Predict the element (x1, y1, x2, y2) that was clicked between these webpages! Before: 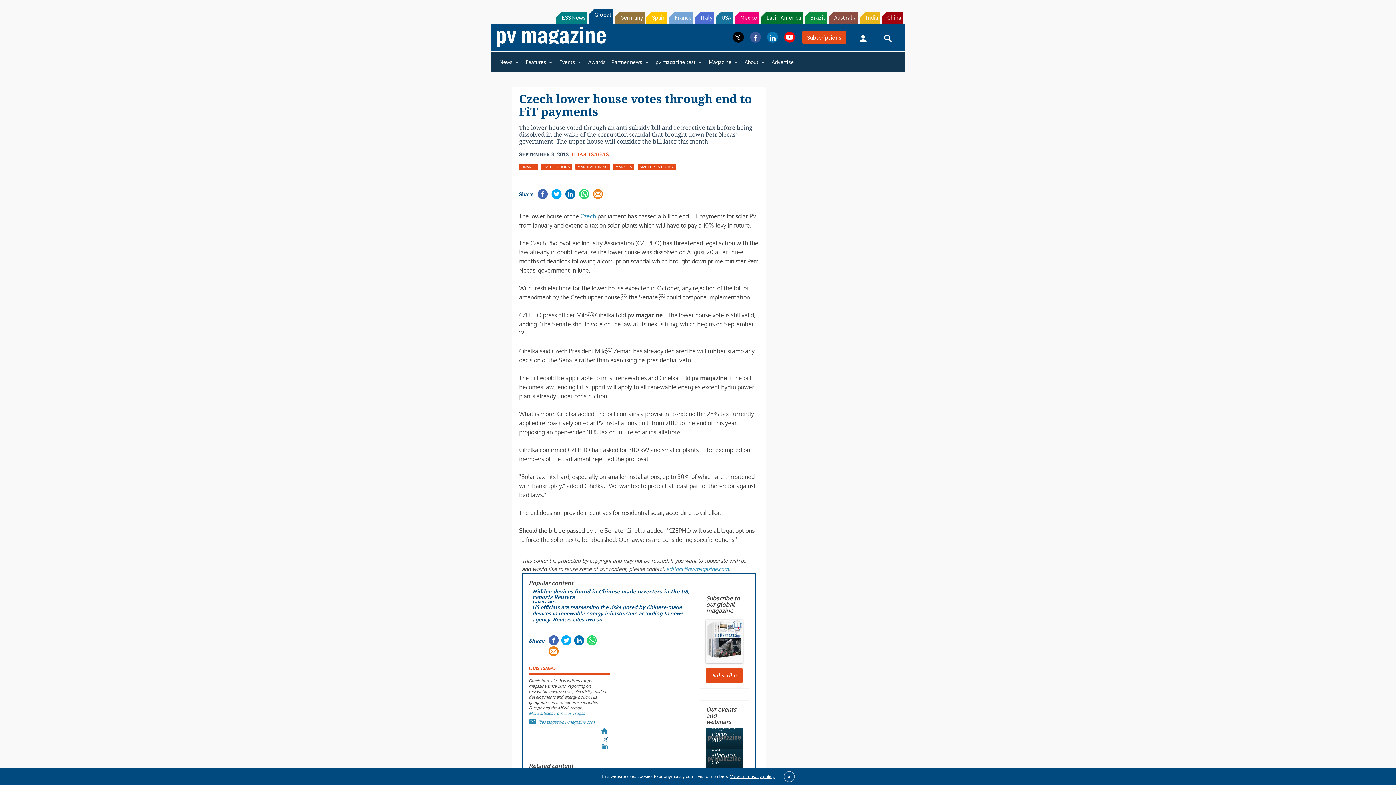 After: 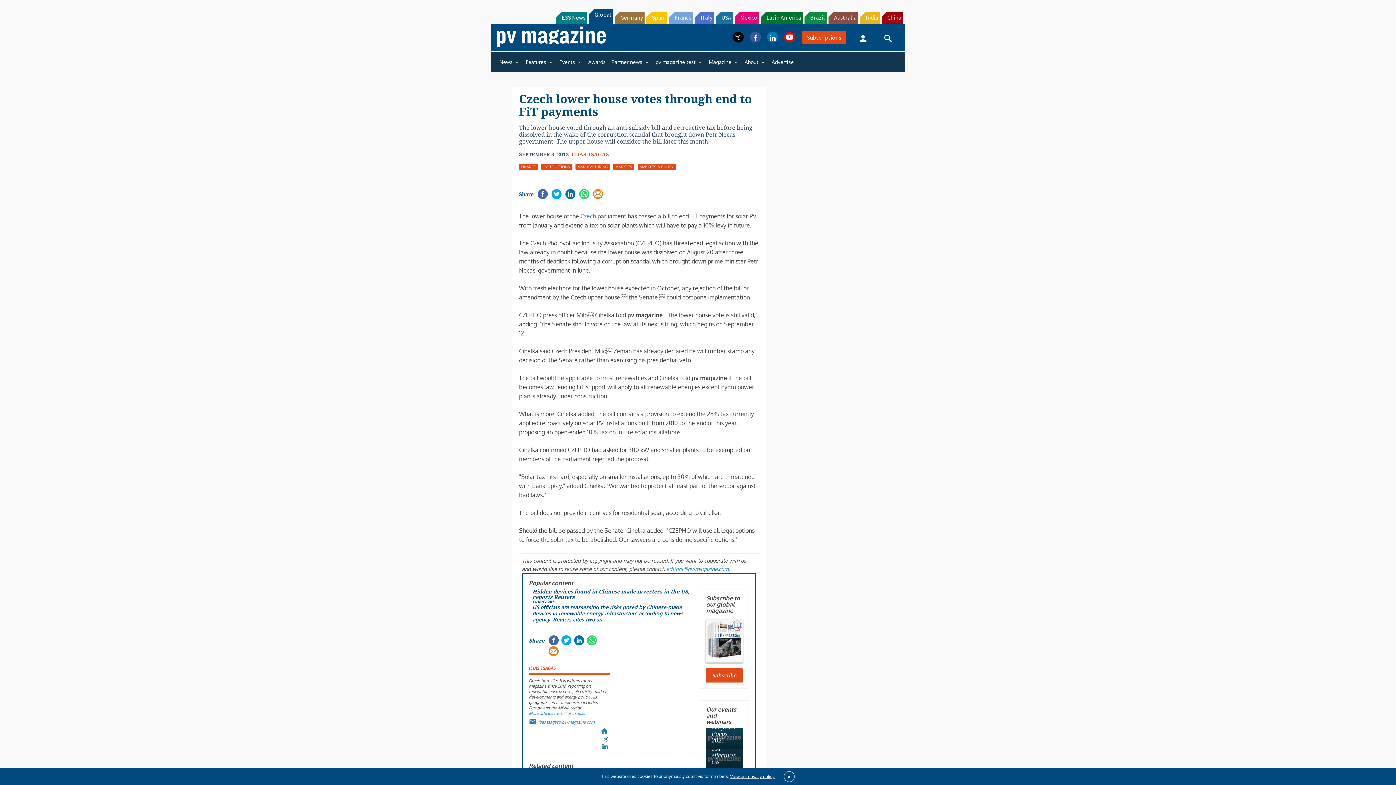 Action: bbox: (753, 613, 850, 681)